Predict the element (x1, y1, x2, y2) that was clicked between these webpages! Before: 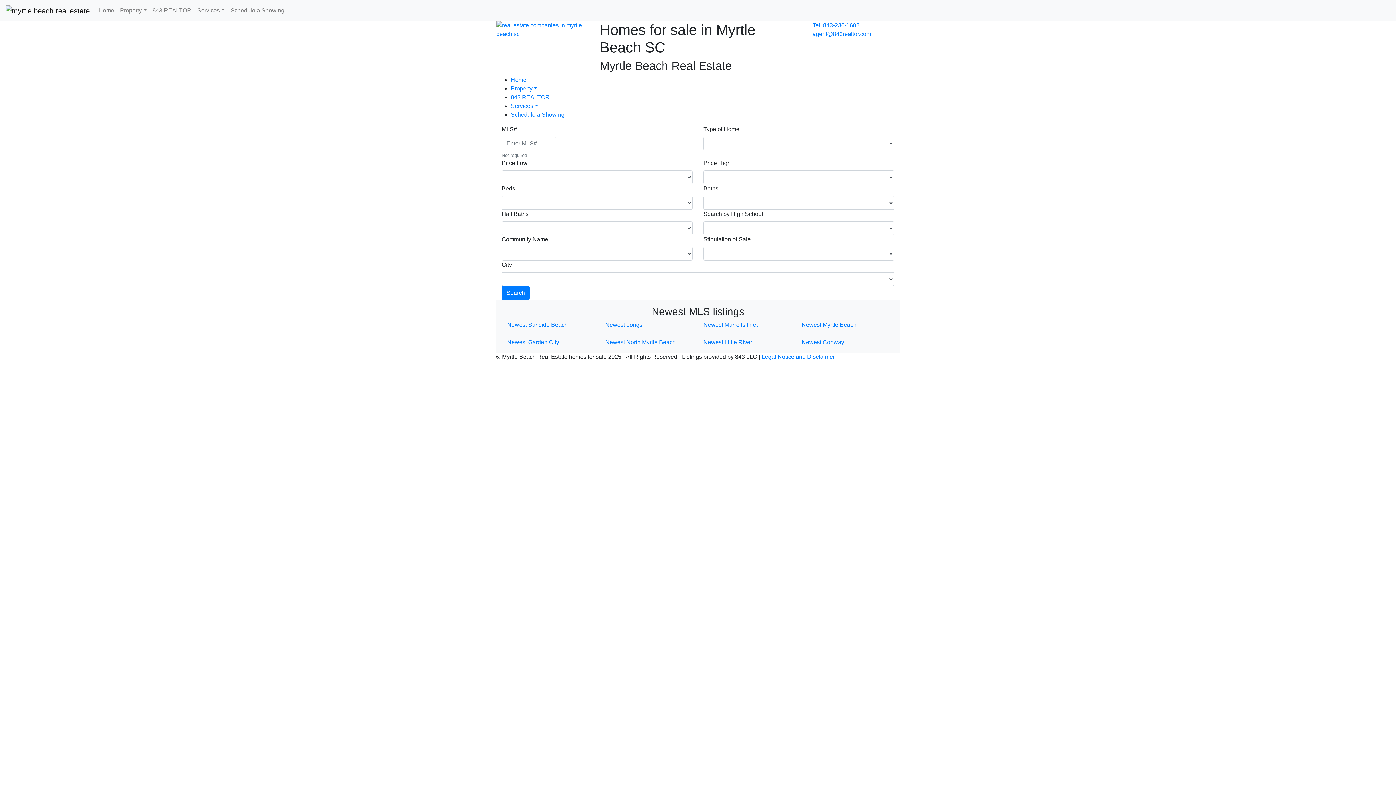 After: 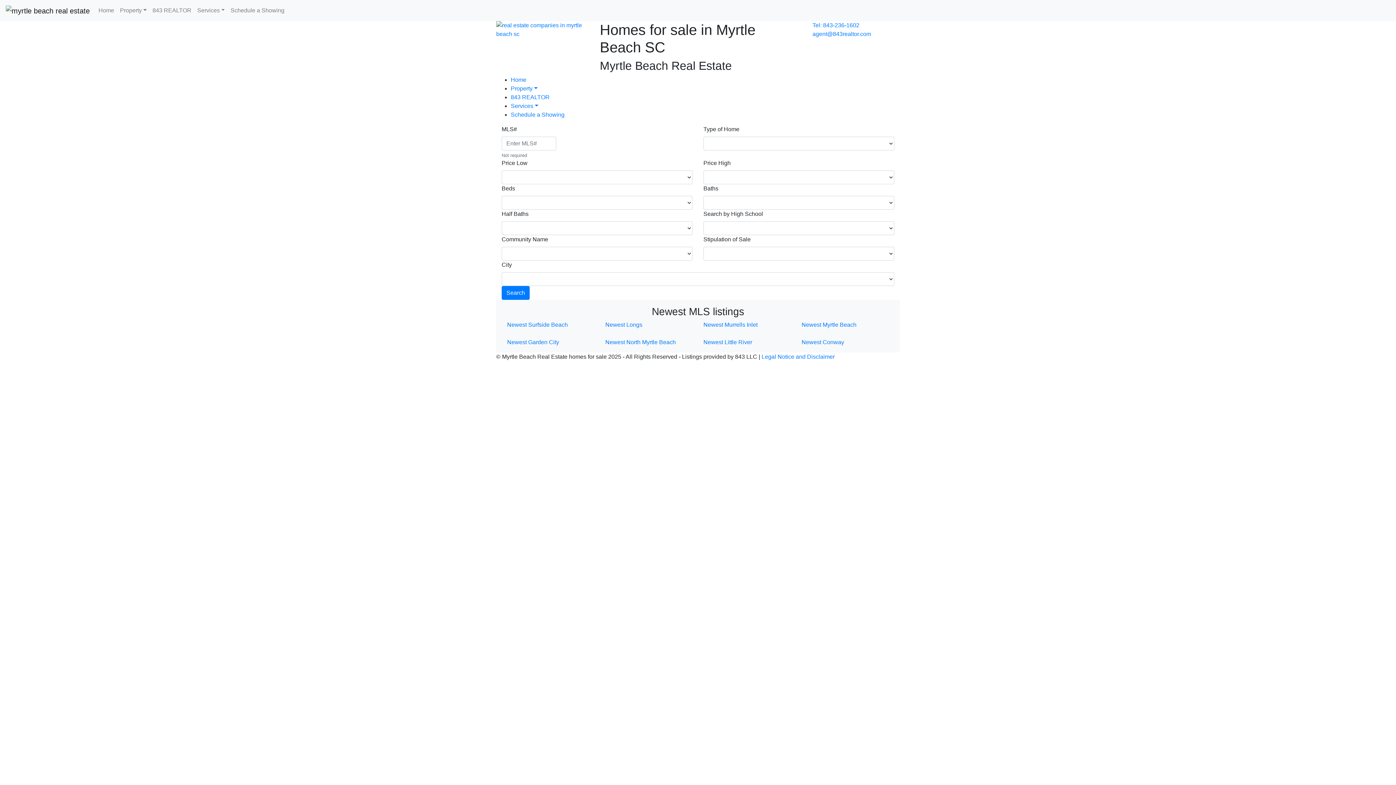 Action: bbox: (703, 339, 752, 345) label: Newest Little River